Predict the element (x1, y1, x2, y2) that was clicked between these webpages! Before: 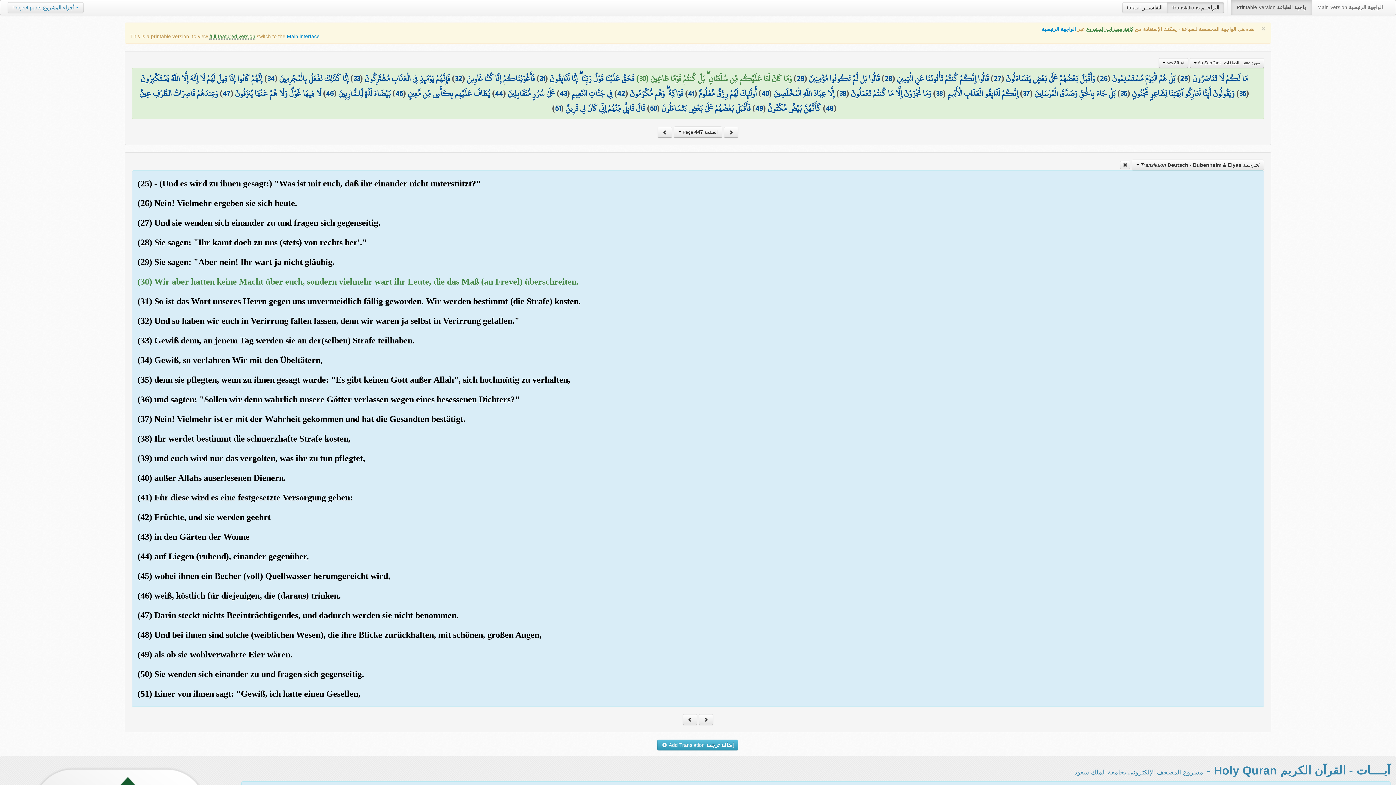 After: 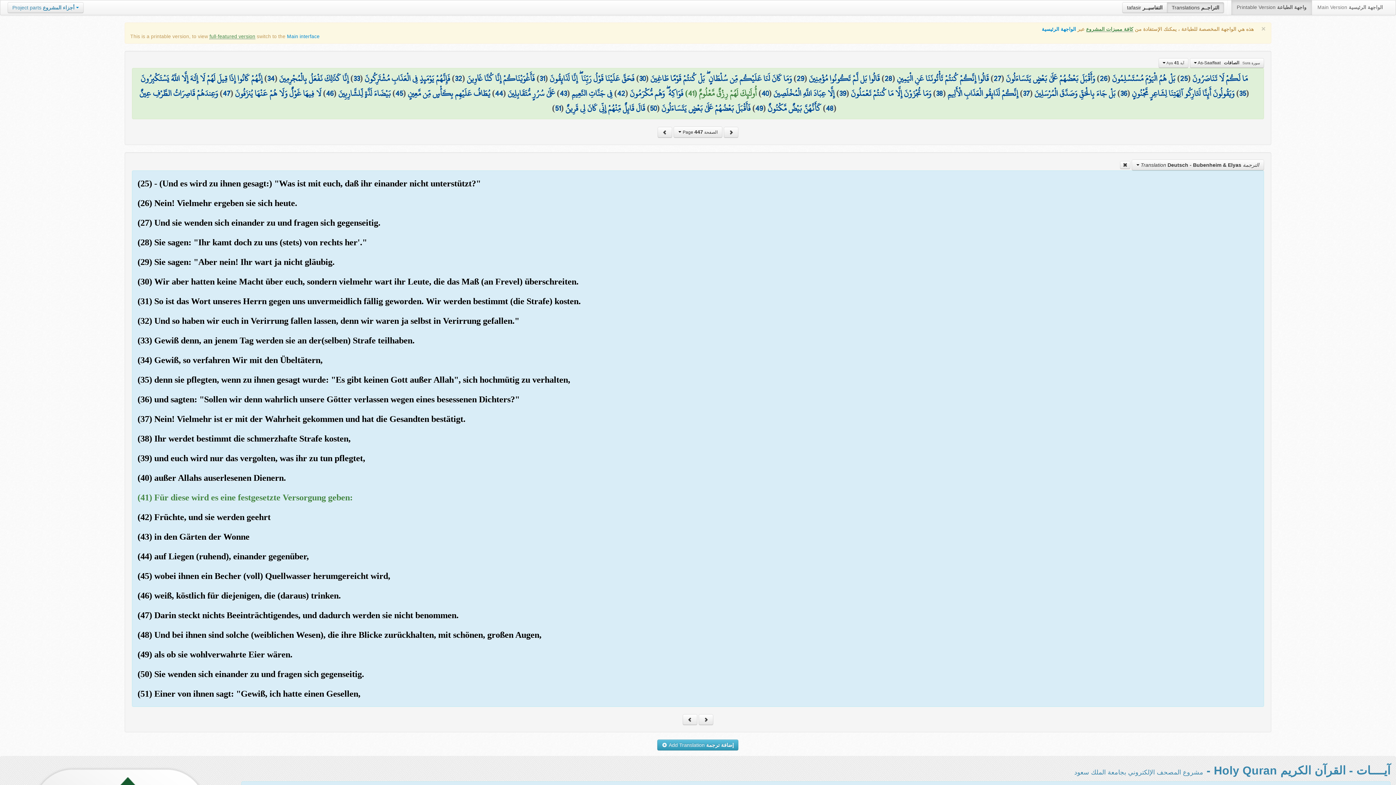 Action: bbox: (699, 85, 756, 101) label: أُولَٰئِكَ لَهُمْ رِزْقٌ مَّعْلُومٌ